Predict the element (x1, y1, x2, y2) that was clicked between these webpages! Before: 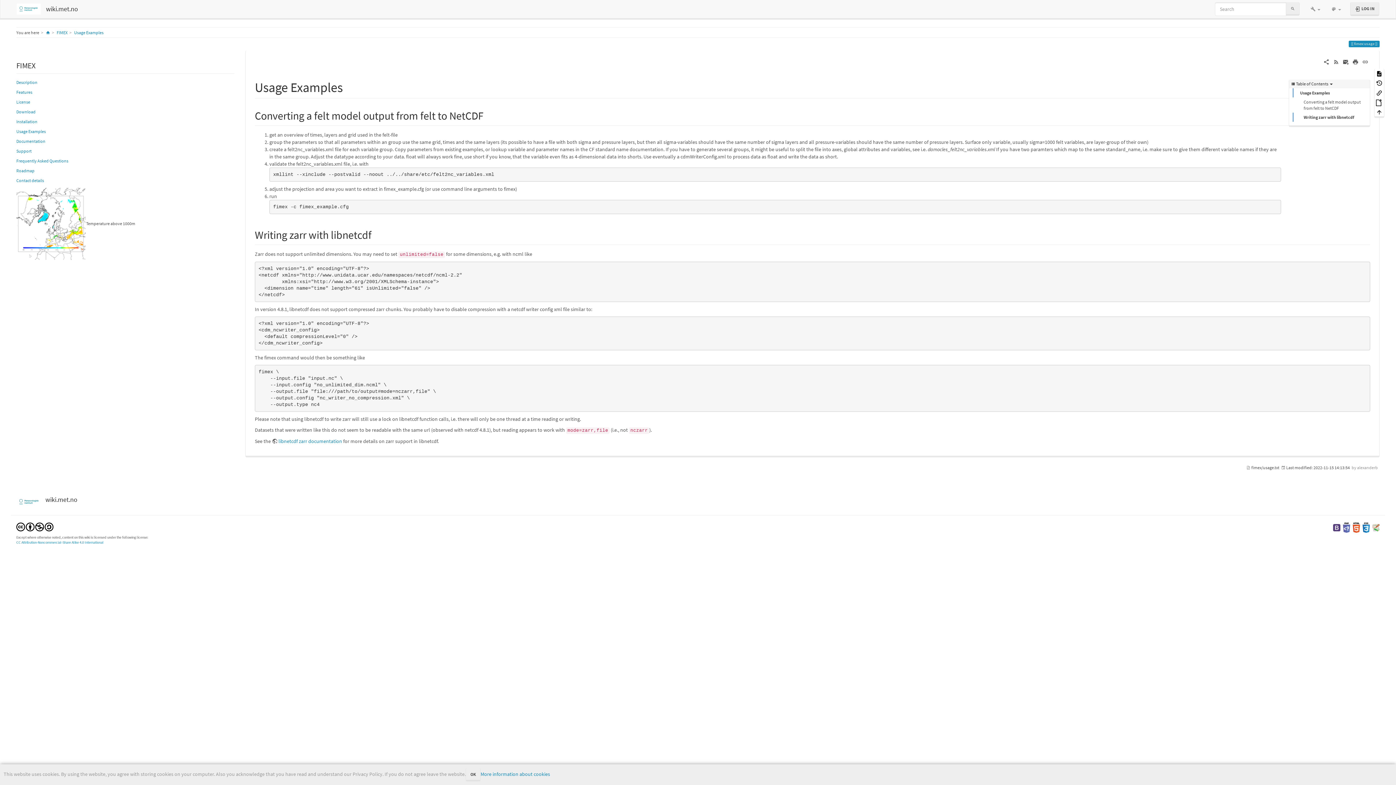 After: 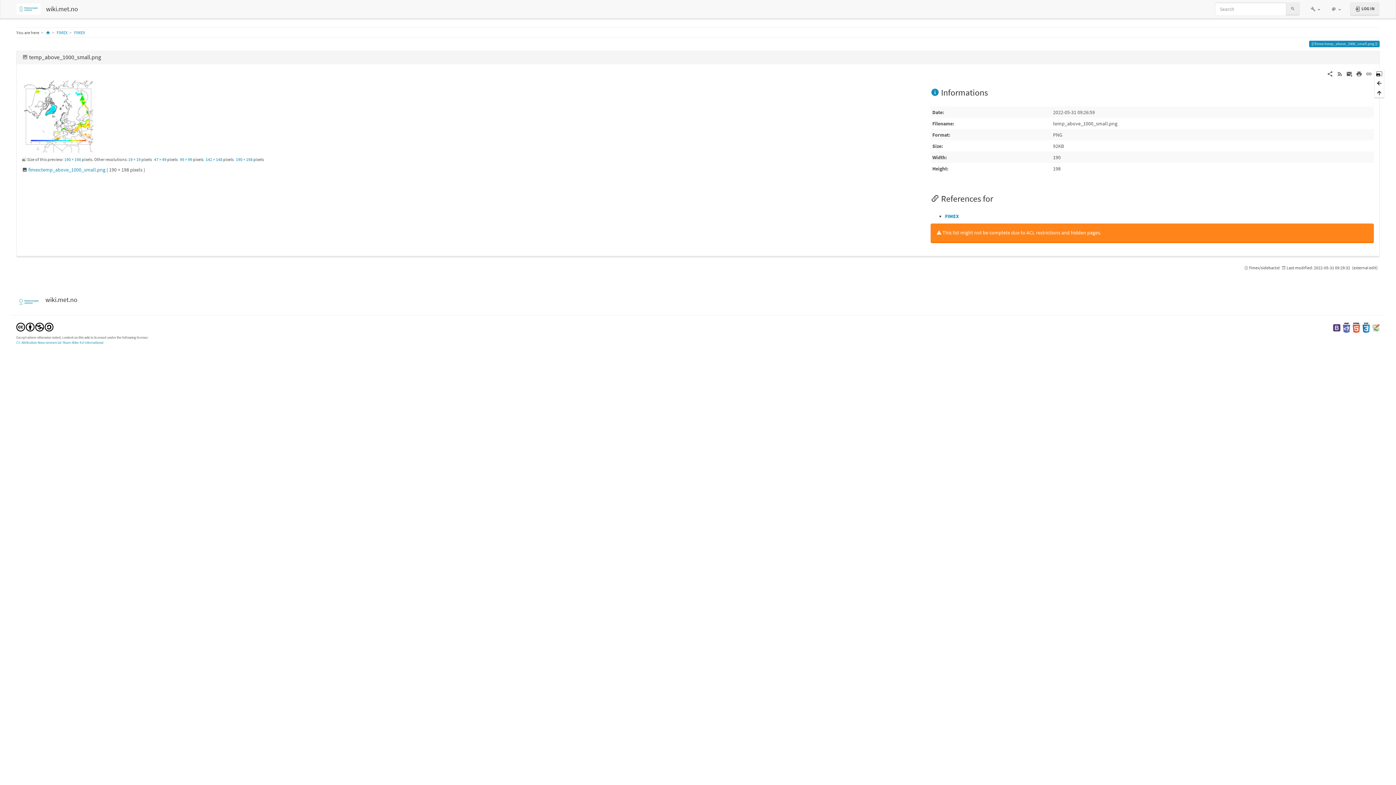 Action: bbox: (16, 220, 85, 226)